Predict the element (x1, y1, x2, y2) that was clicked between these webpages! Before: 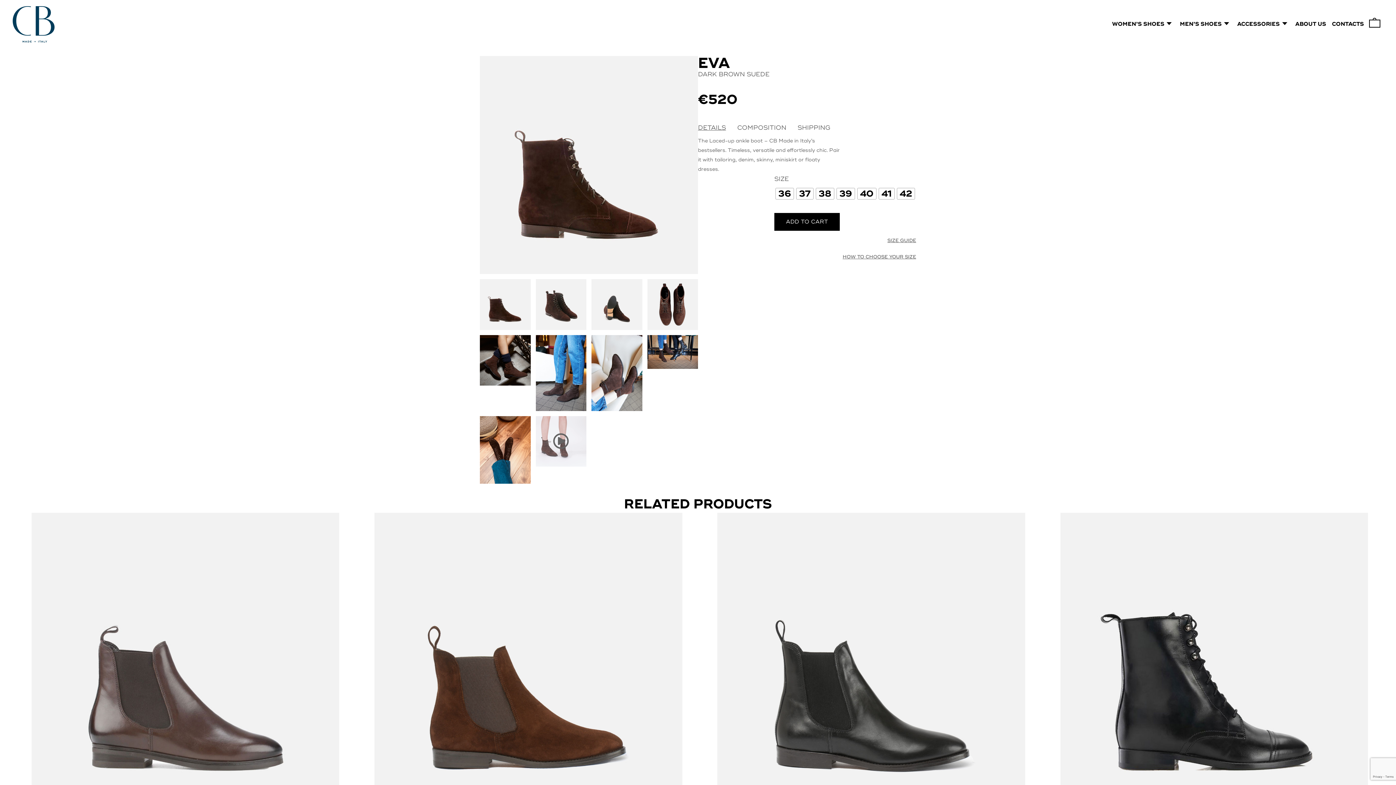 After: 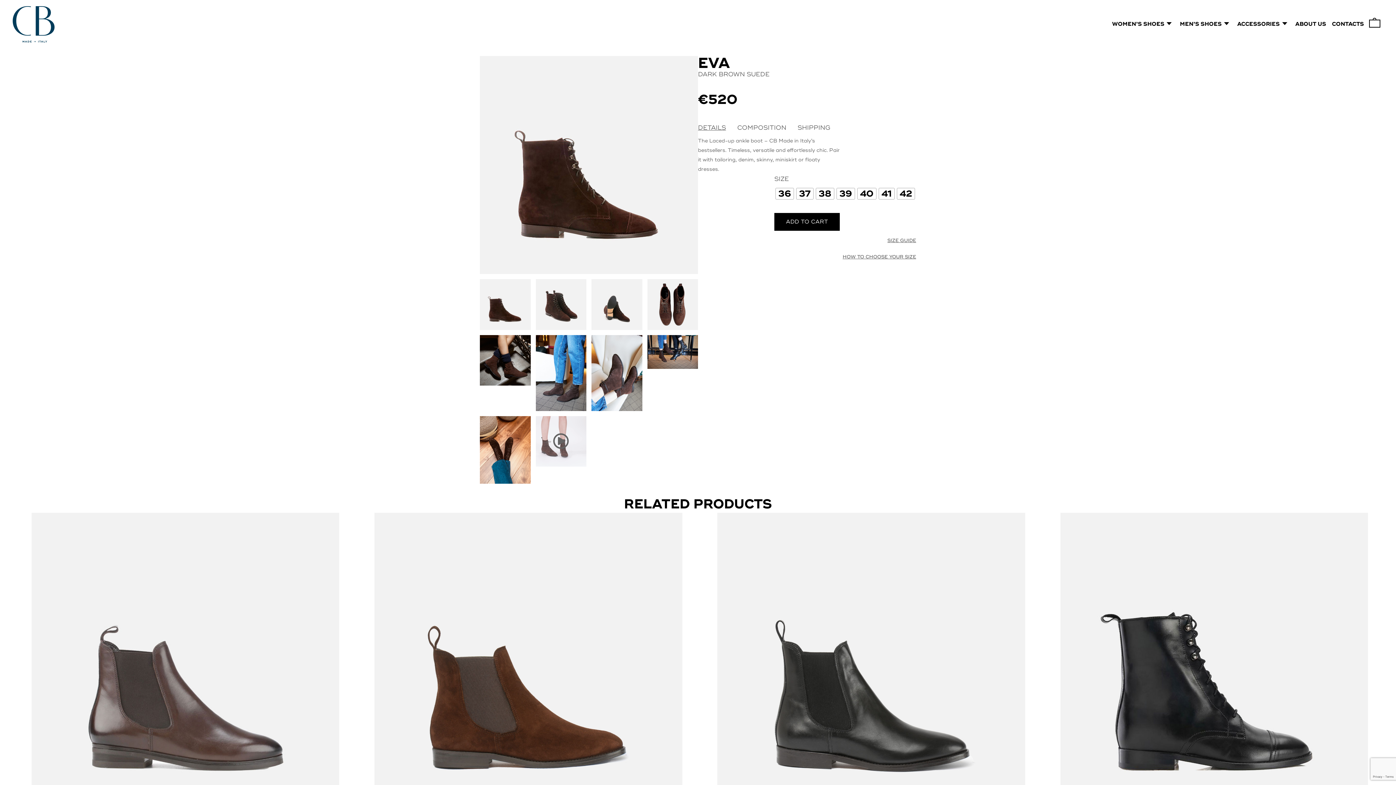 Action: bbox: (774, 213, 840, 230) label: ADD TO CART